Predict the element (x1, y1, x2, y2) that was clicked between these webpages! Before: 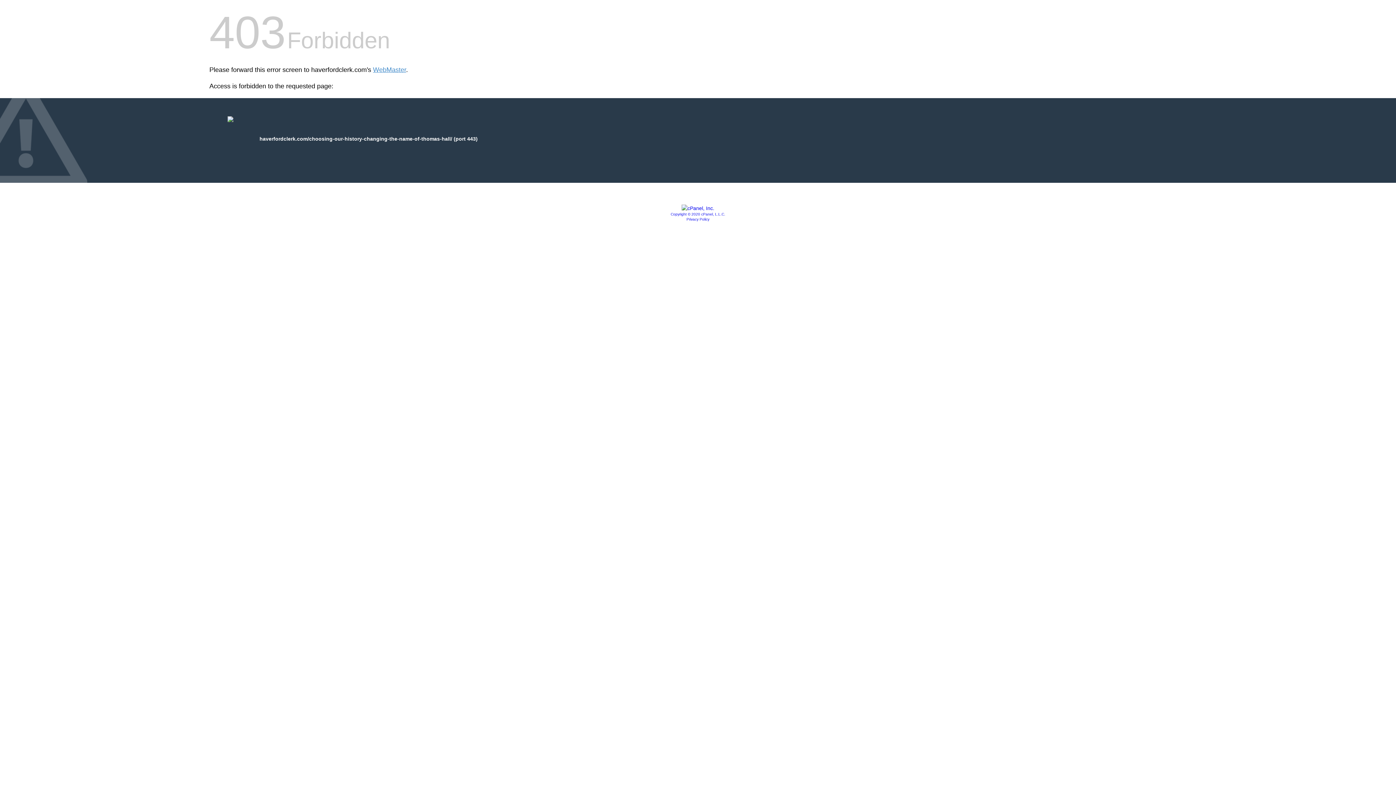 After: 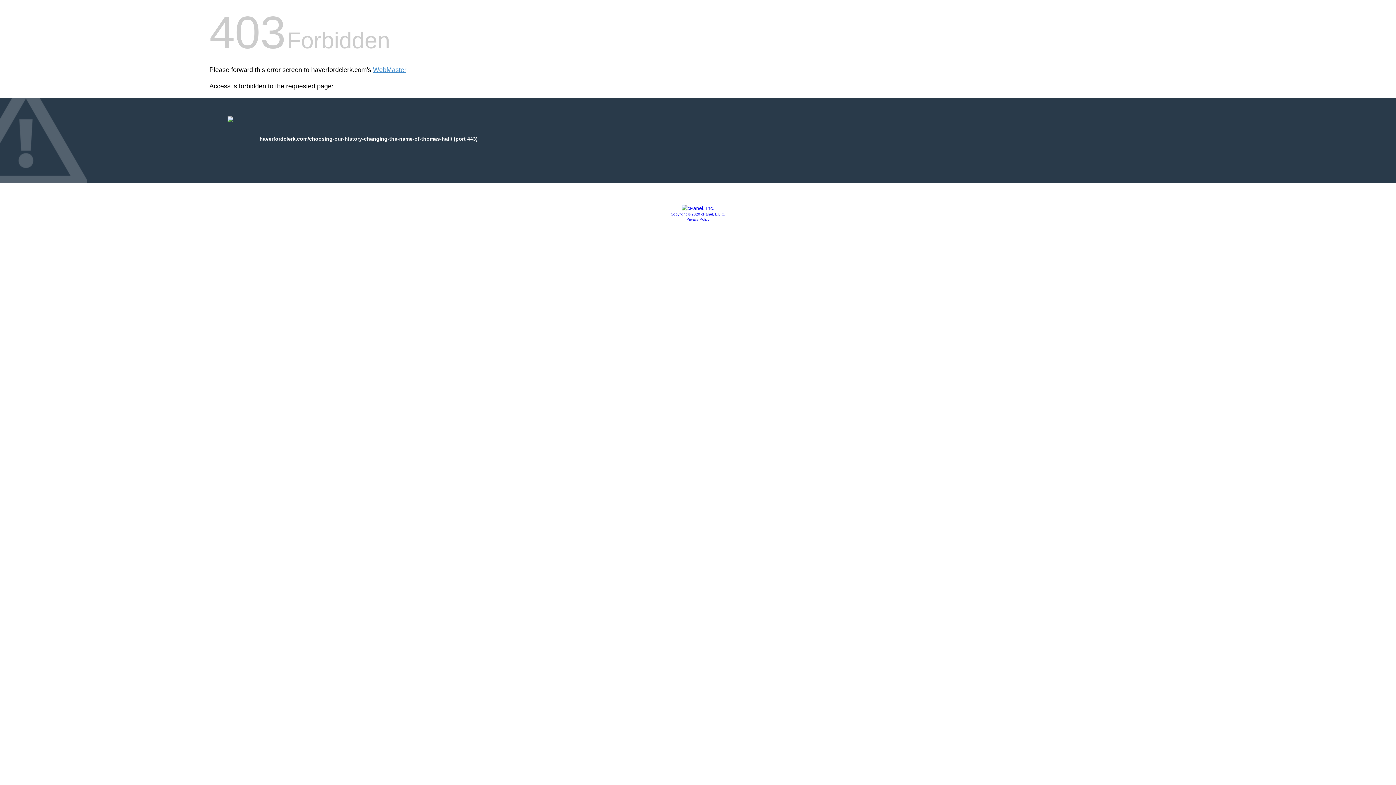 Action: label: Privacy Policy bbox: (686, 217, 709, 221)